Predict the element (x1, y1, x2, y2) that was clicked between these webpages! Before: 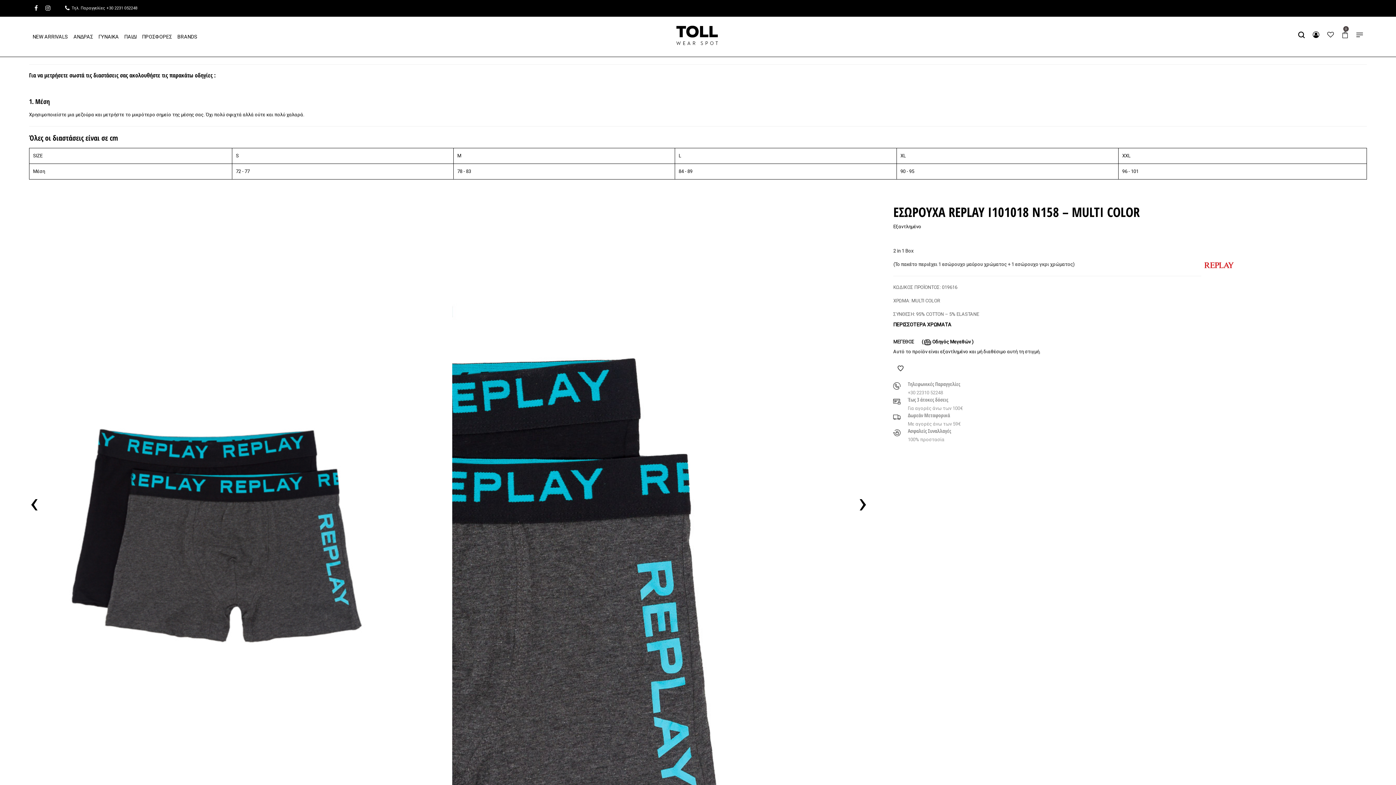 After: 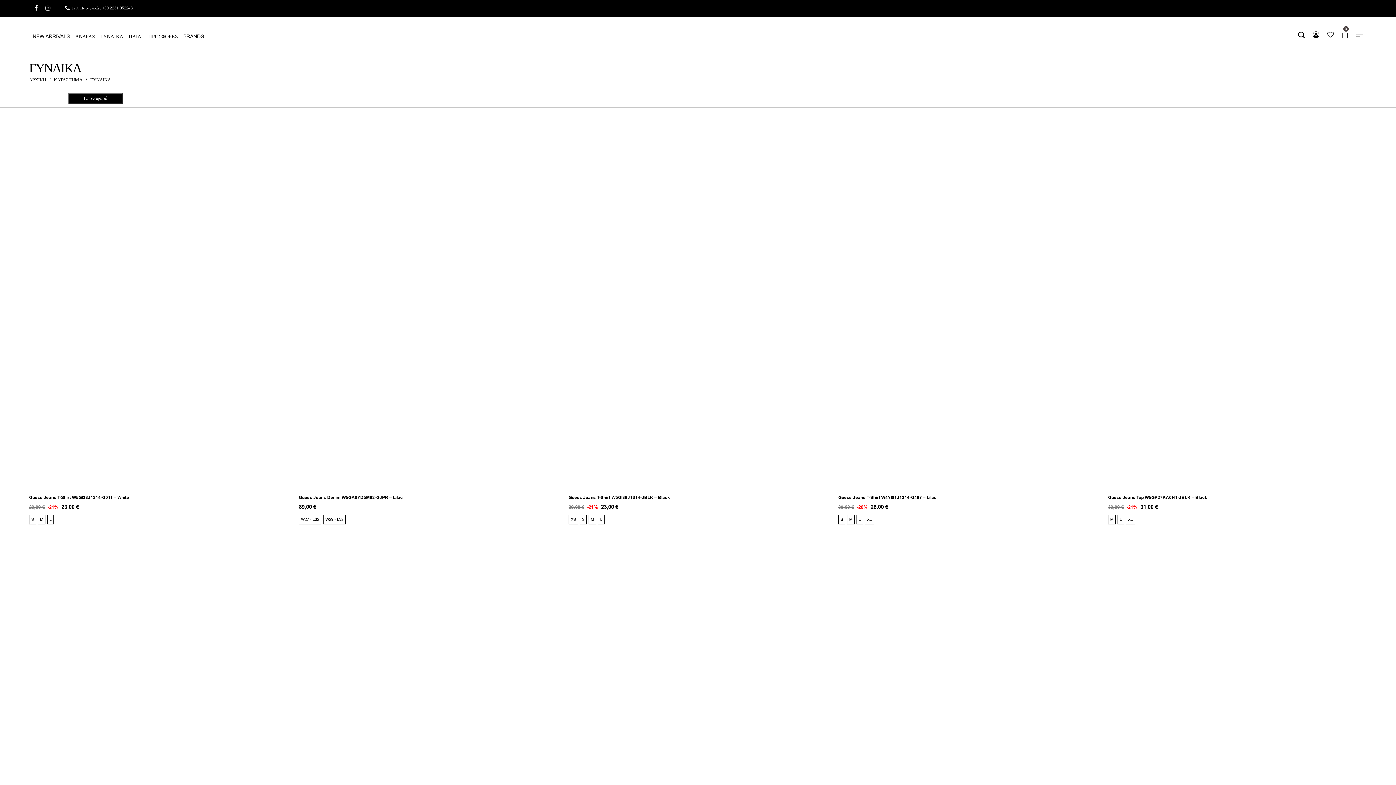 Action: label: ΓΥΝΑΙΚΑ bbox: (94, 27, 120, 45)